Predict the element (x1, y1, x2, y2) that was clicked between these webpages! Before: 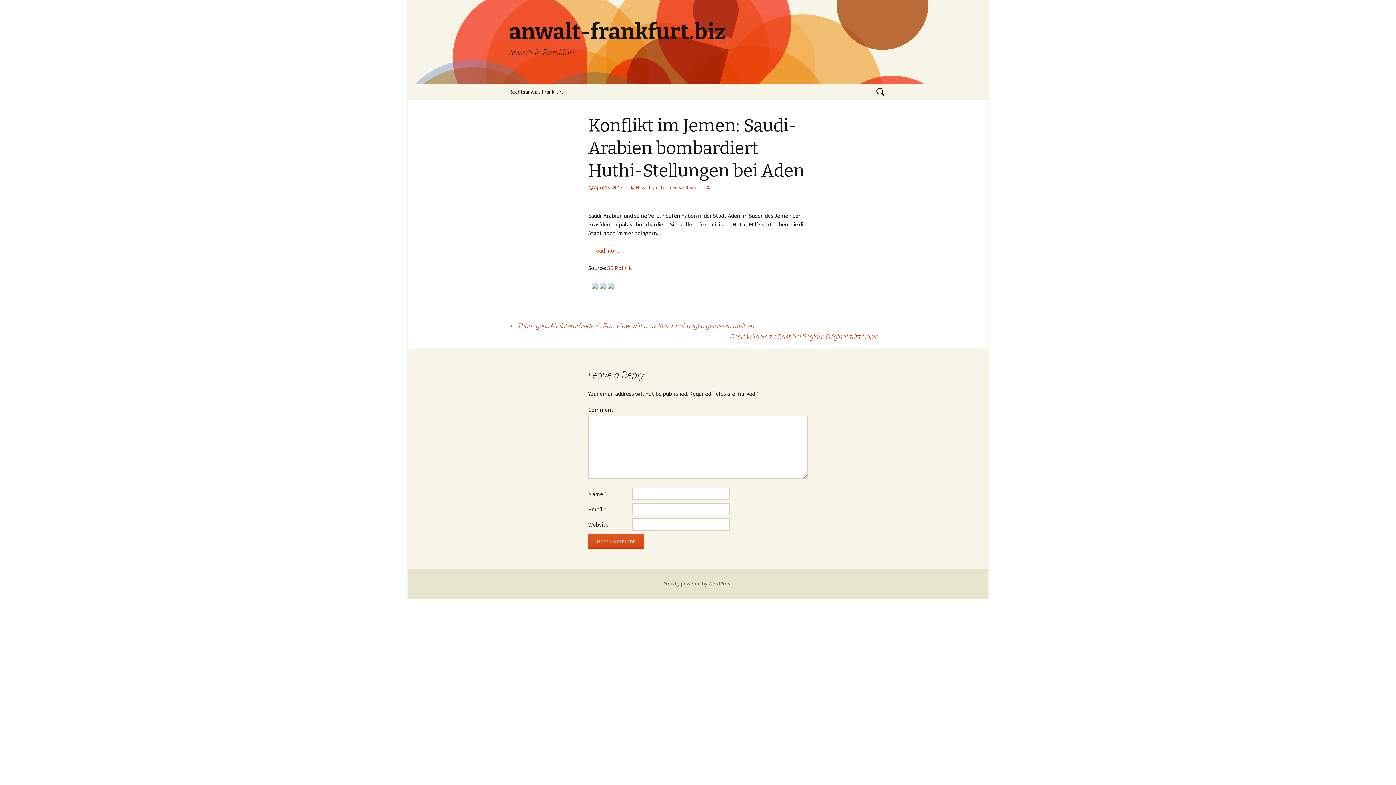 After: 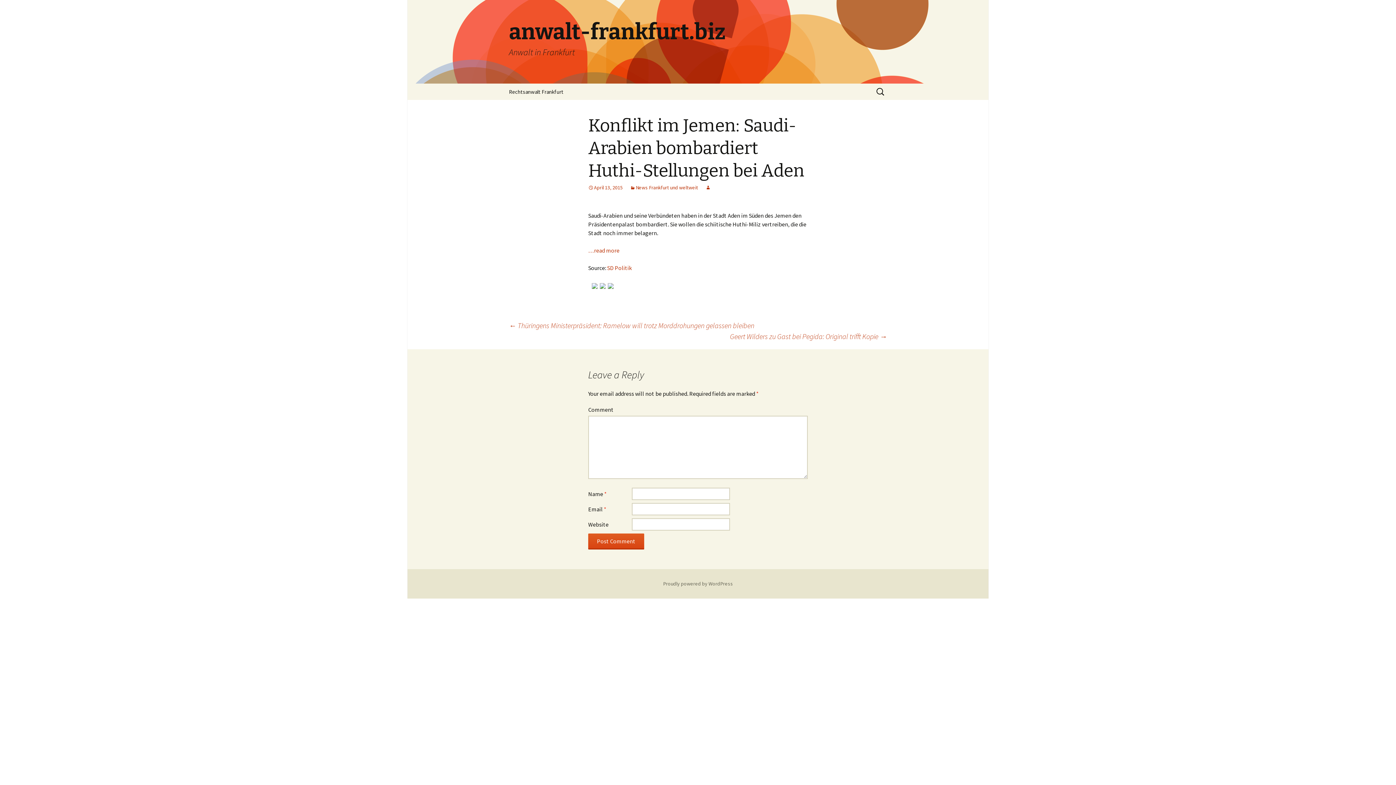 Action: label: April 13, 2015 bbox: (588, 184, 622, 190)